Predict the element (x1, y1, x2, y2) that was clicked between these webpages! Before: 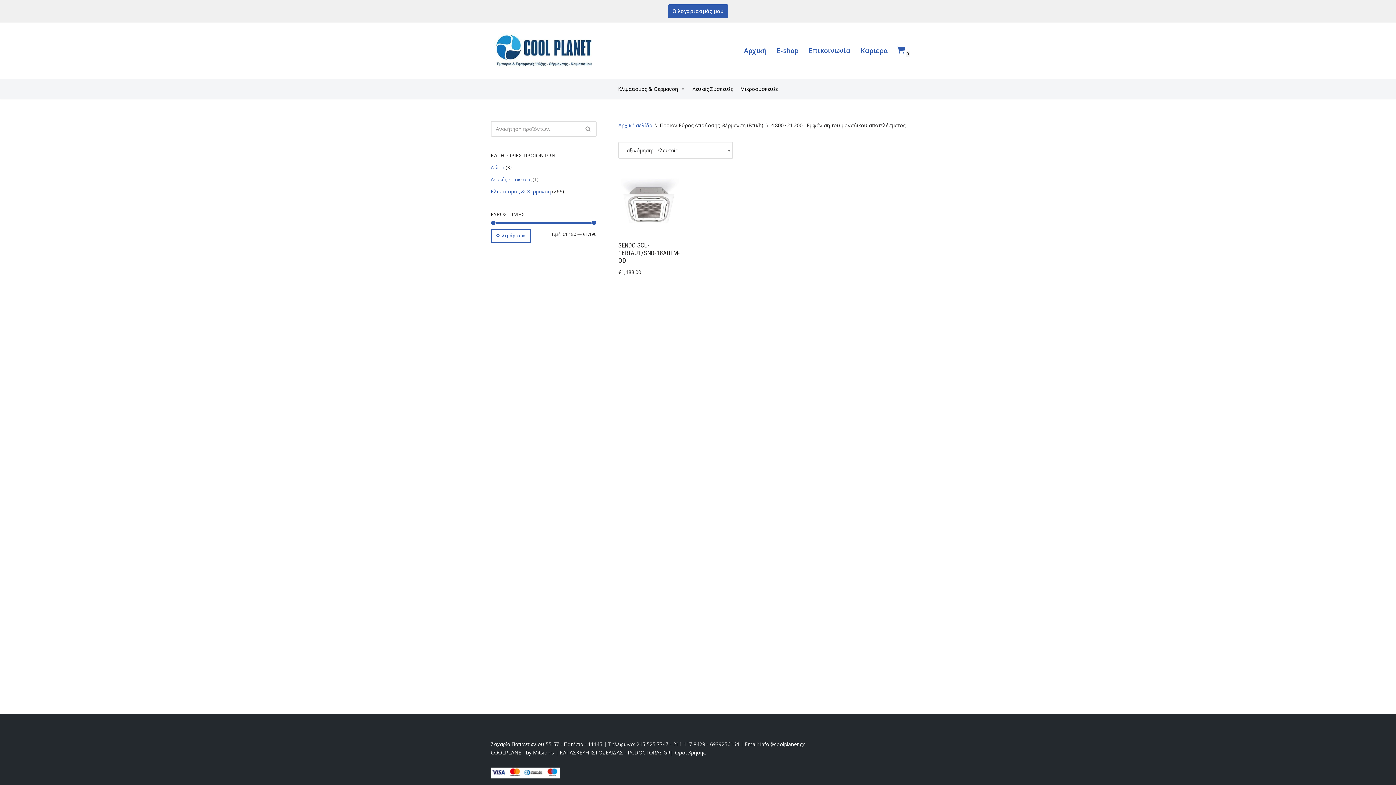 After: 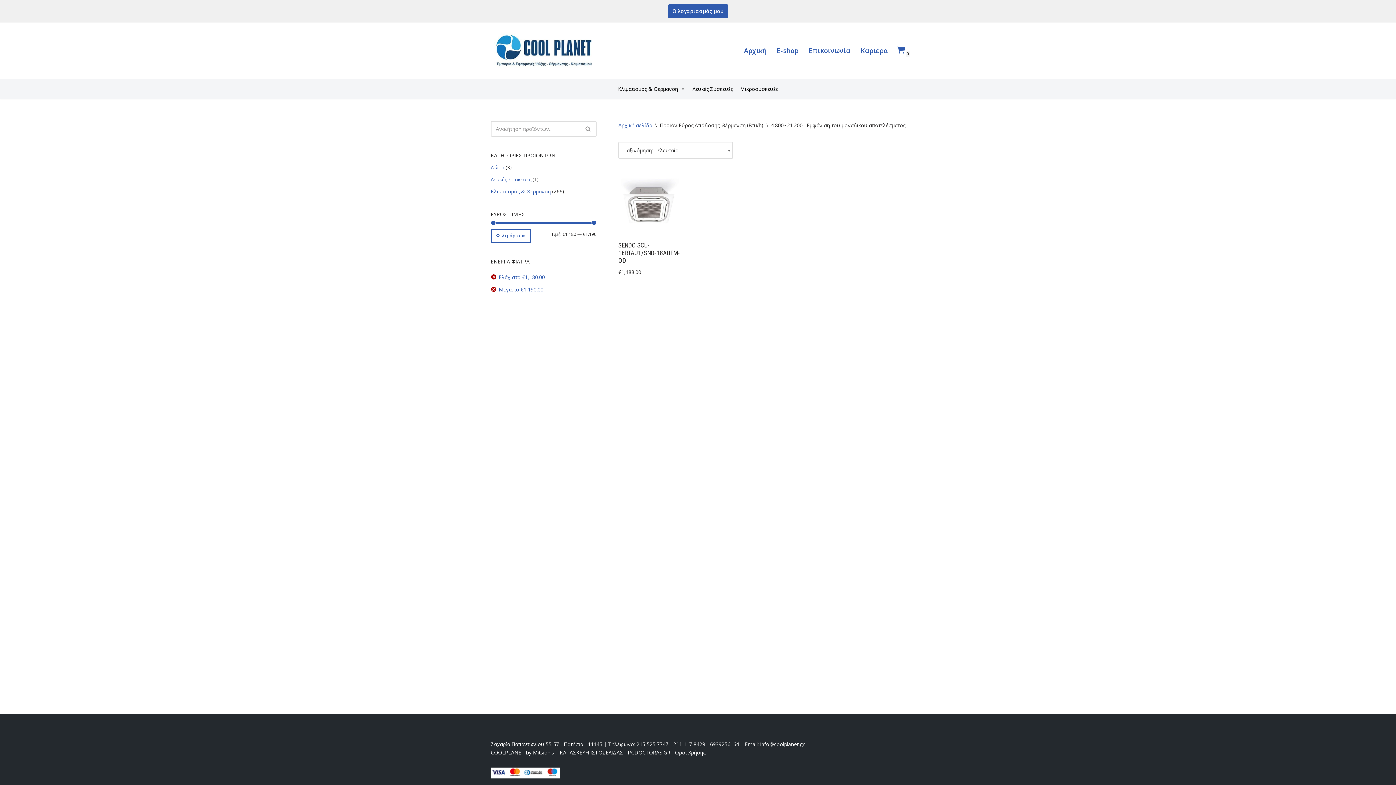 Action: label: Φιλτράρισμα bbox: (490, 229, 531, 242)